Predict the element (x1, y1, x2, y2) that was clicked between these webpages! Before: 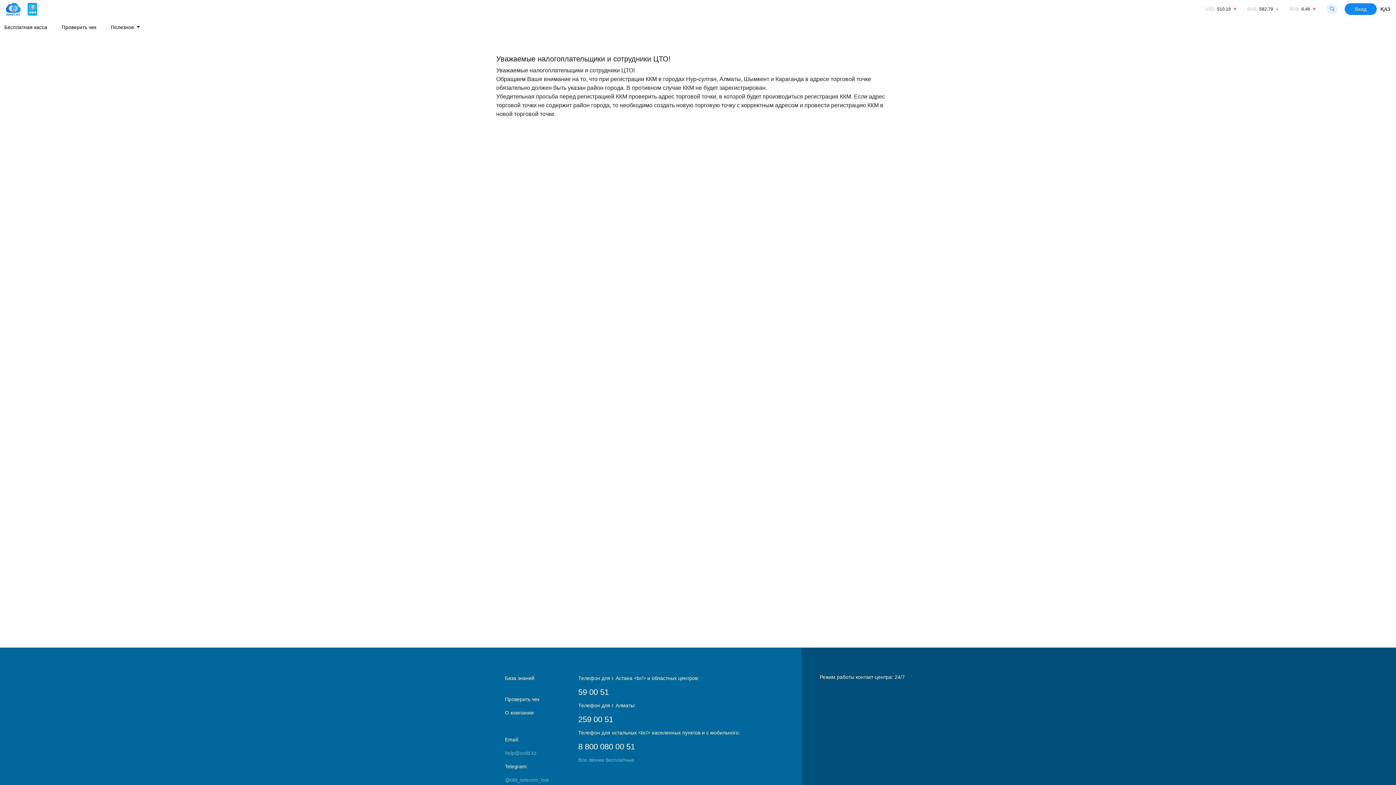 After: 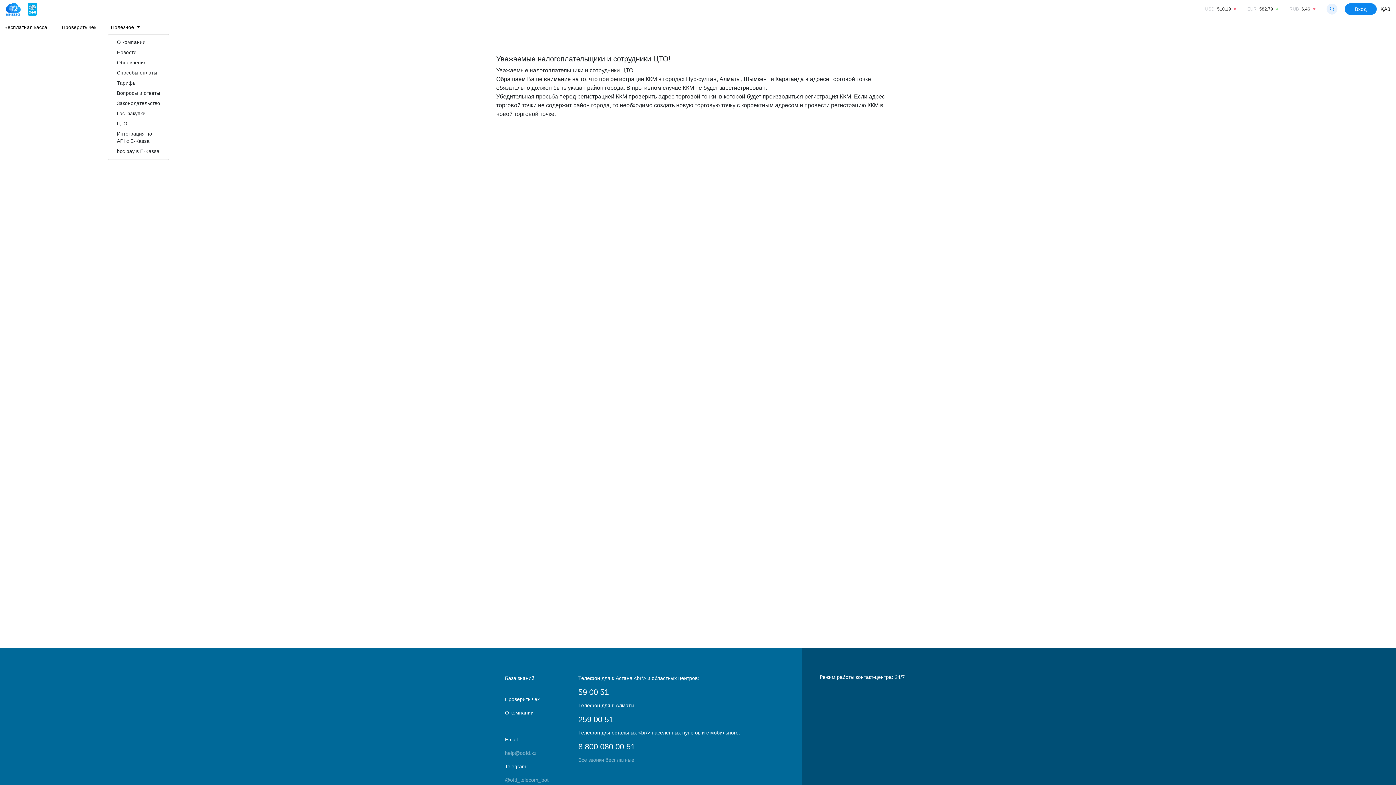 Action: bbox: (110, 21, 139, 34) label: Полезное 